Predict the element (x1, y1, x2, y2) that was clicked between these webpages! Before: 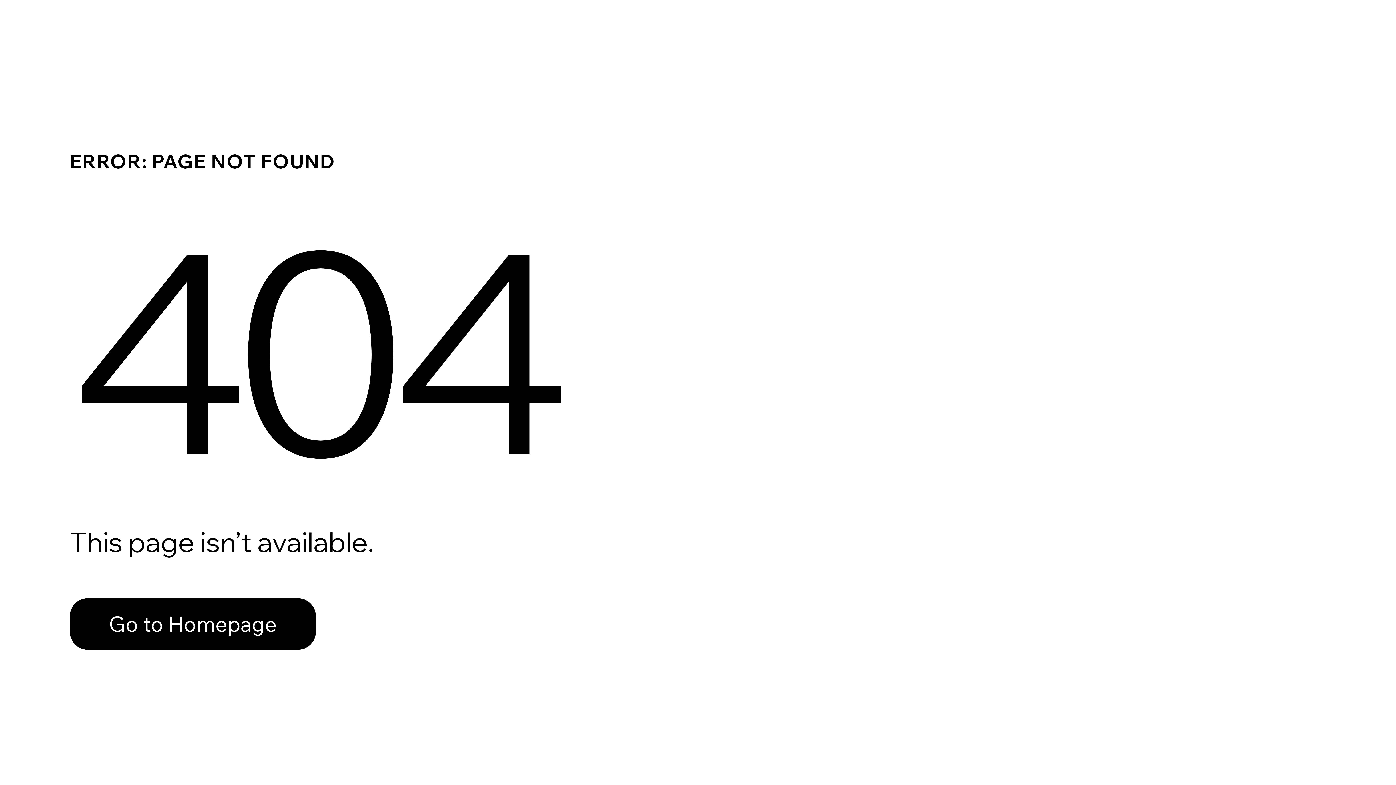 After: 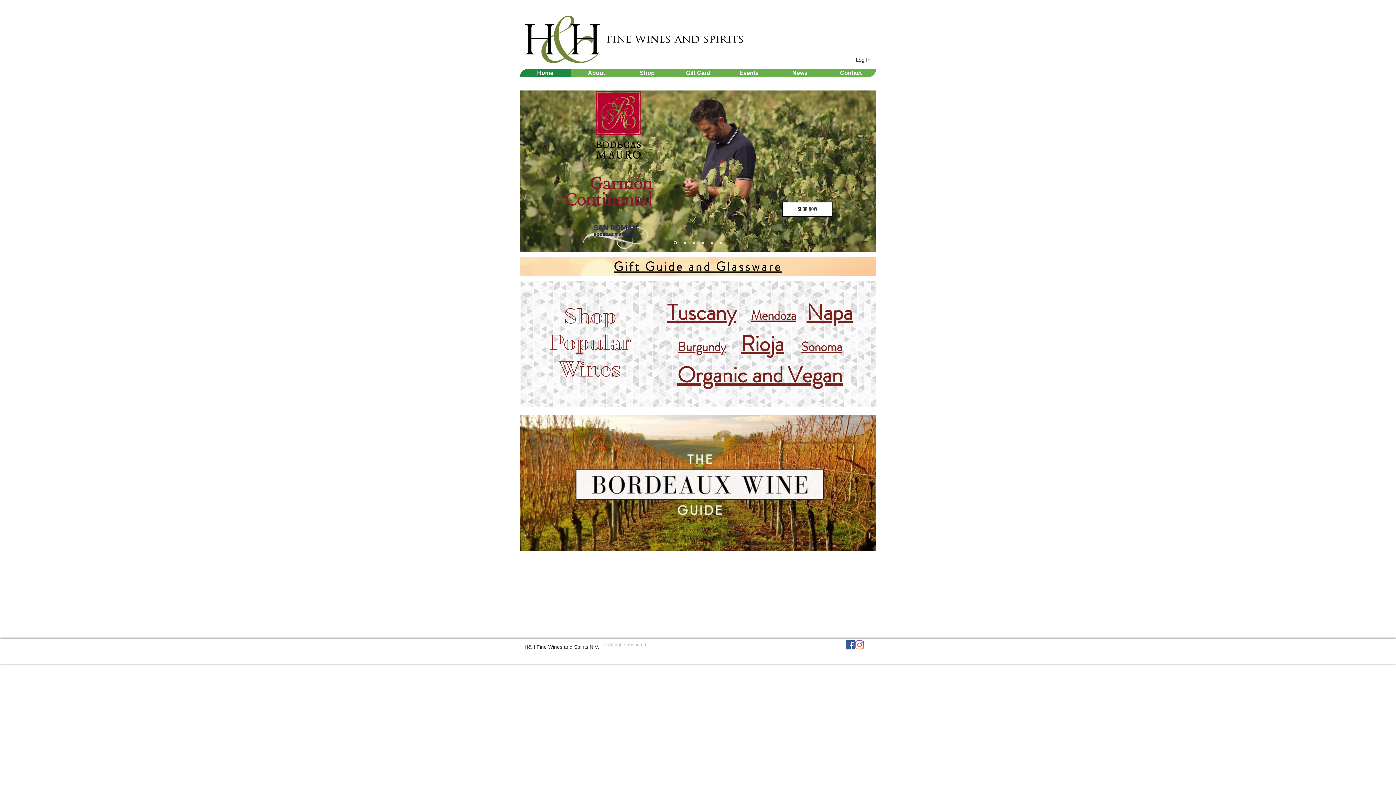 Action: label: Go to Homepage bbox: (69, 598, 316, 650)